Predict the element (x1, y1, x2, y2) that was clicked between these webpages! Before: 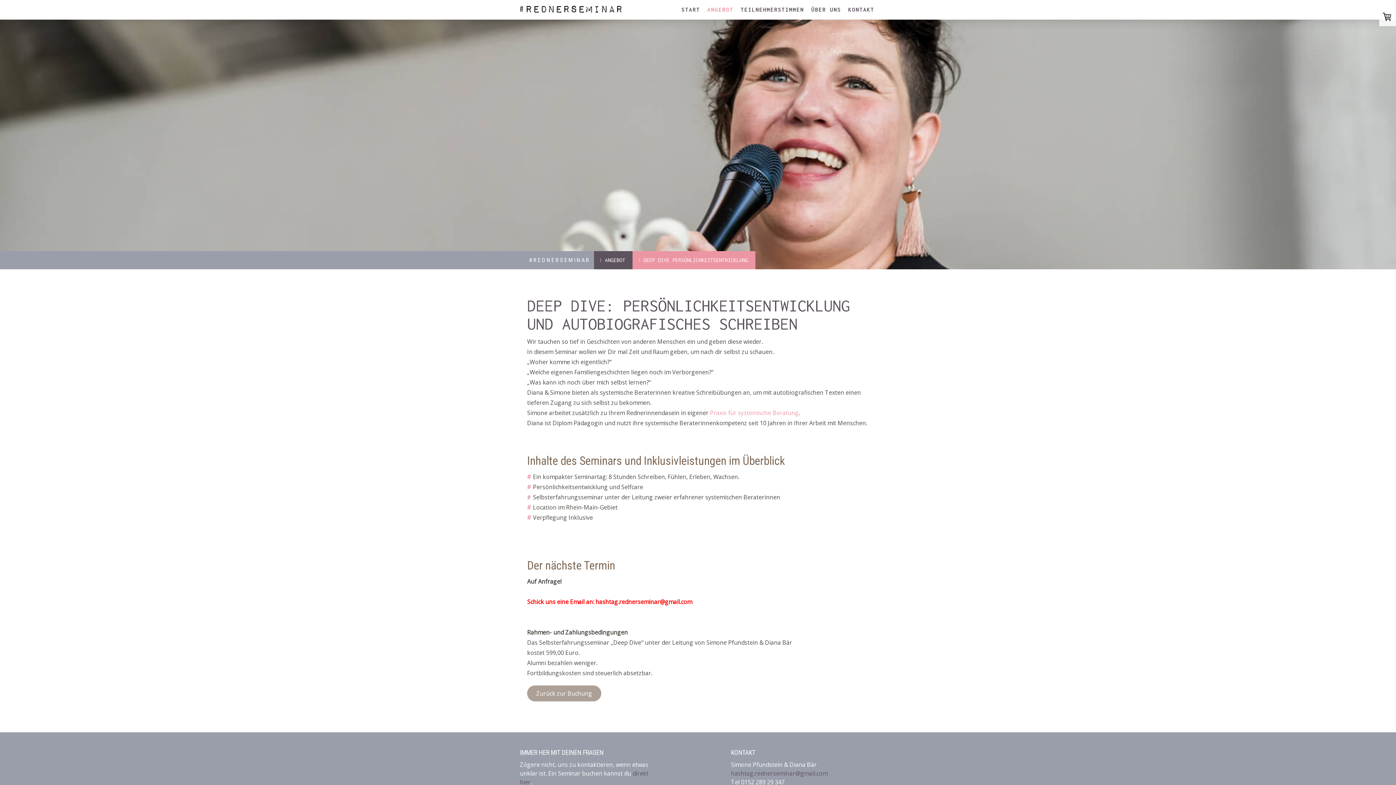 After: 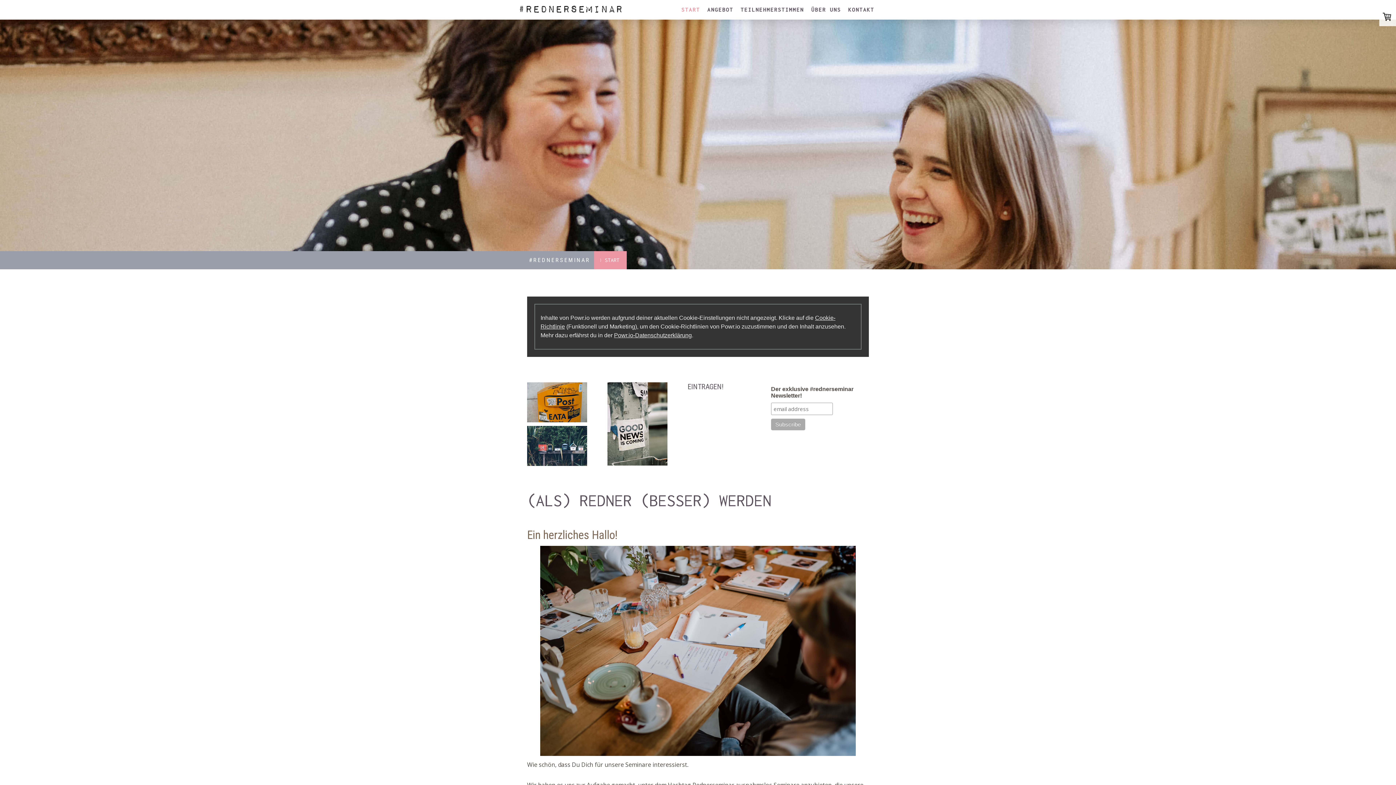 Action: label: #REDNERSEMINAR bbox: (529, 253, 590, 267)